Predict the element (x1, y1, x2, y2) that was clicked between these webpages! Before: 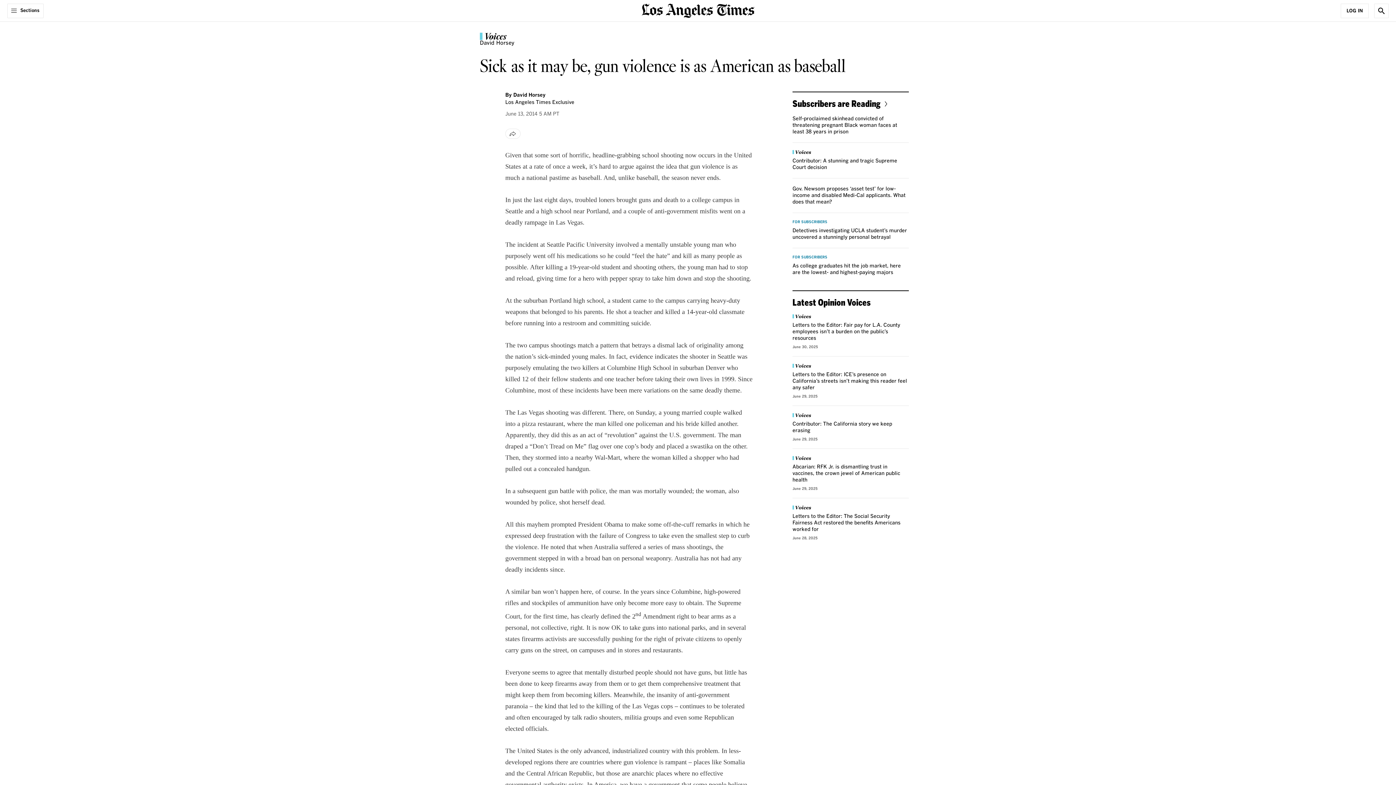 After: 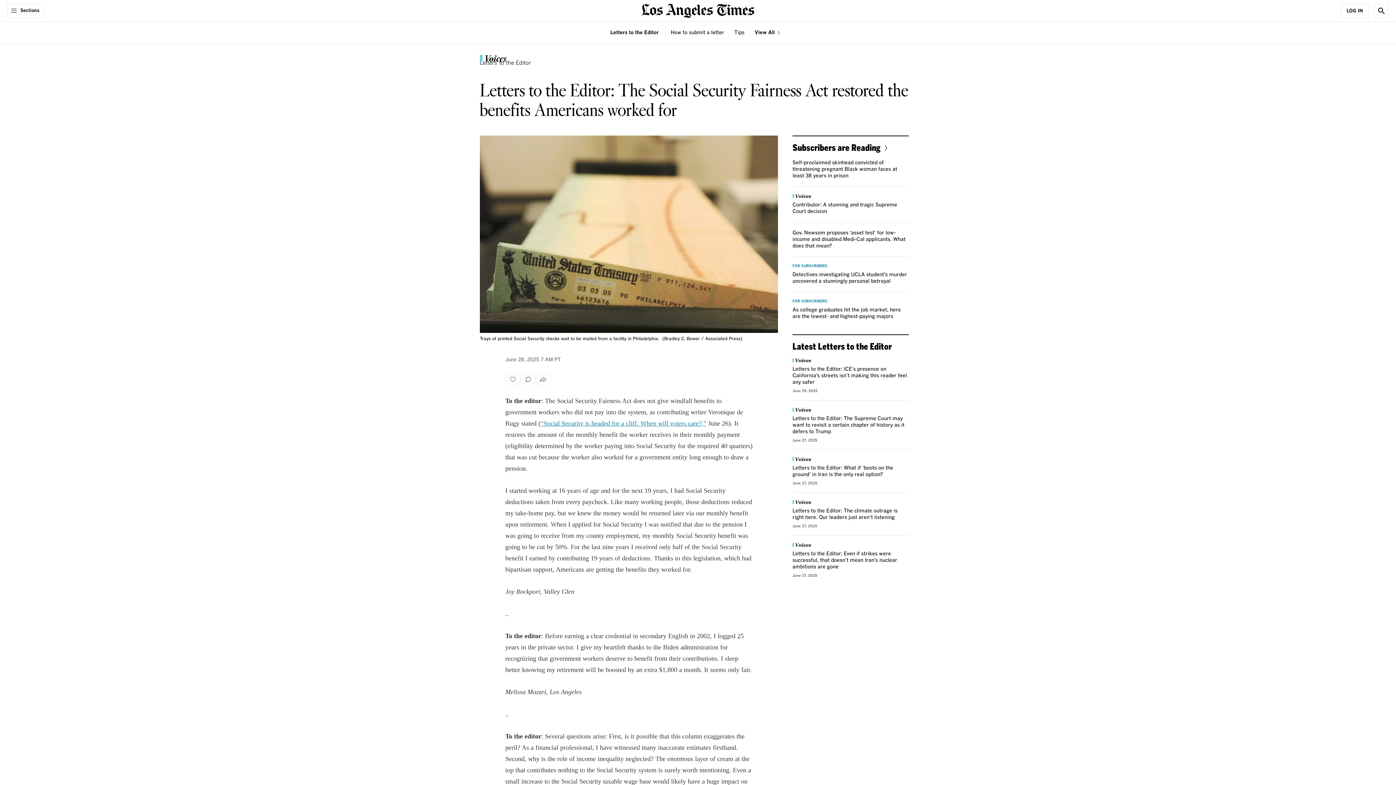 Action: bbox: (792, 514, 900, 532) label: Letters to the Editor: The Social Security Fairness Act restored the benefits Americans worked for